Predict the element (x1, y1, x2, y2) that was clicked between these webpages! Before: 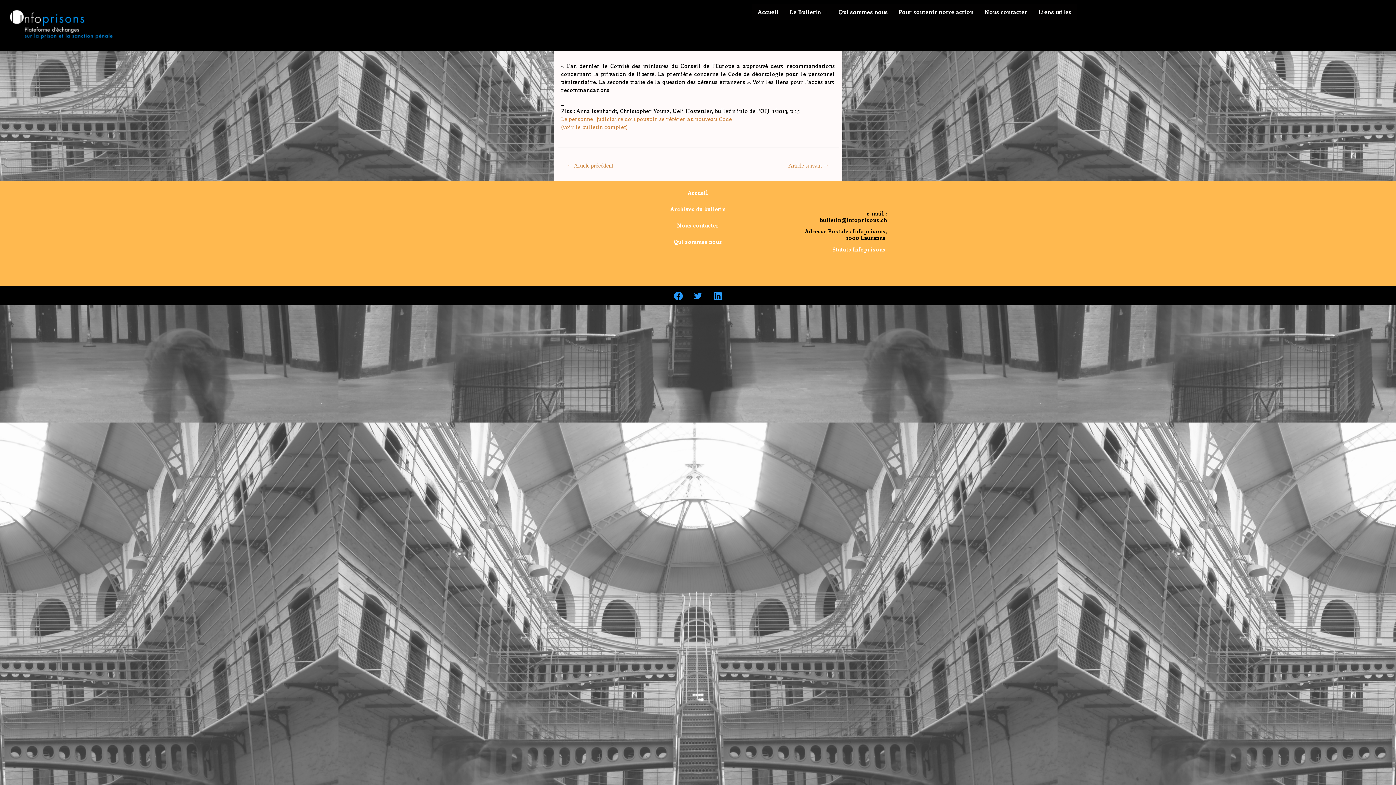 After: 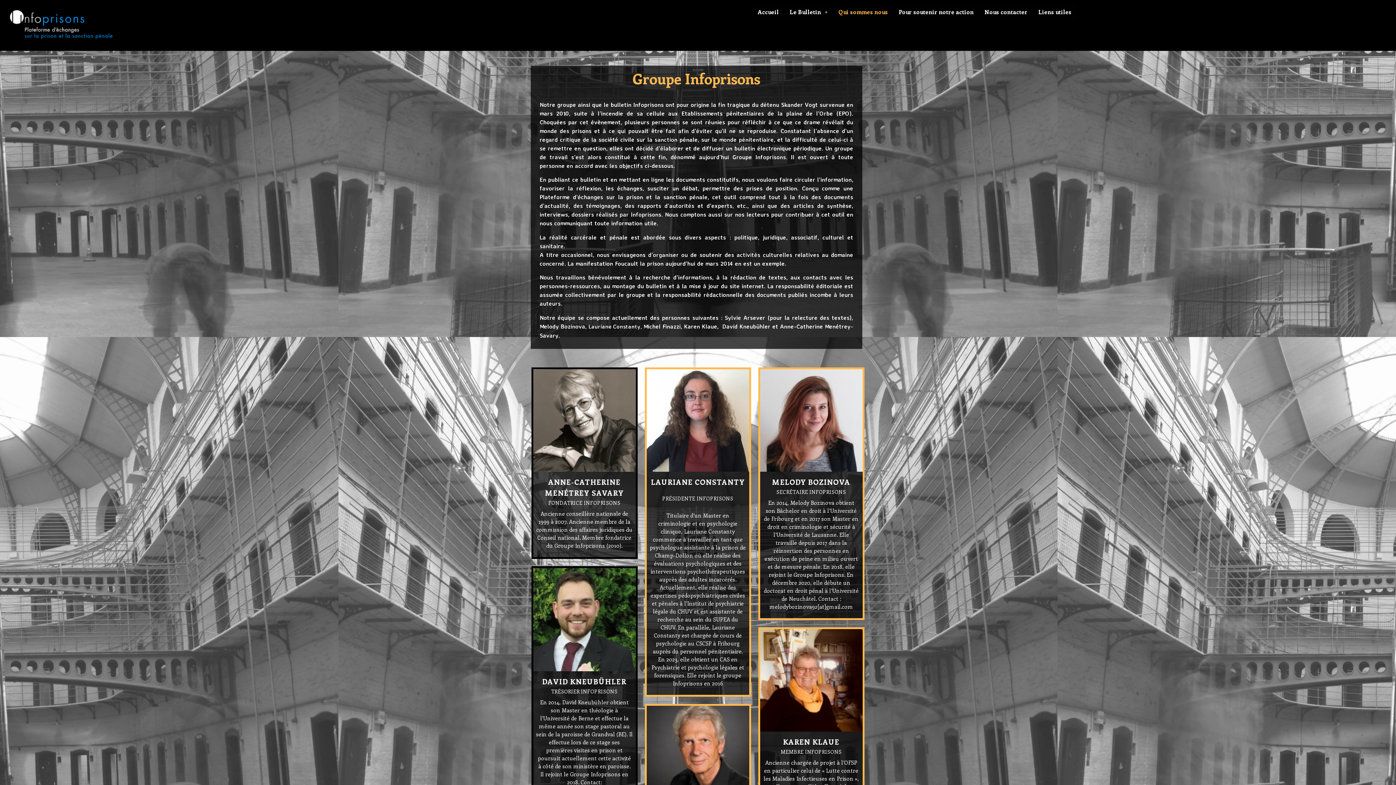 Action: bbox: (629, 233, 767, 250) label: Qui sommes nous